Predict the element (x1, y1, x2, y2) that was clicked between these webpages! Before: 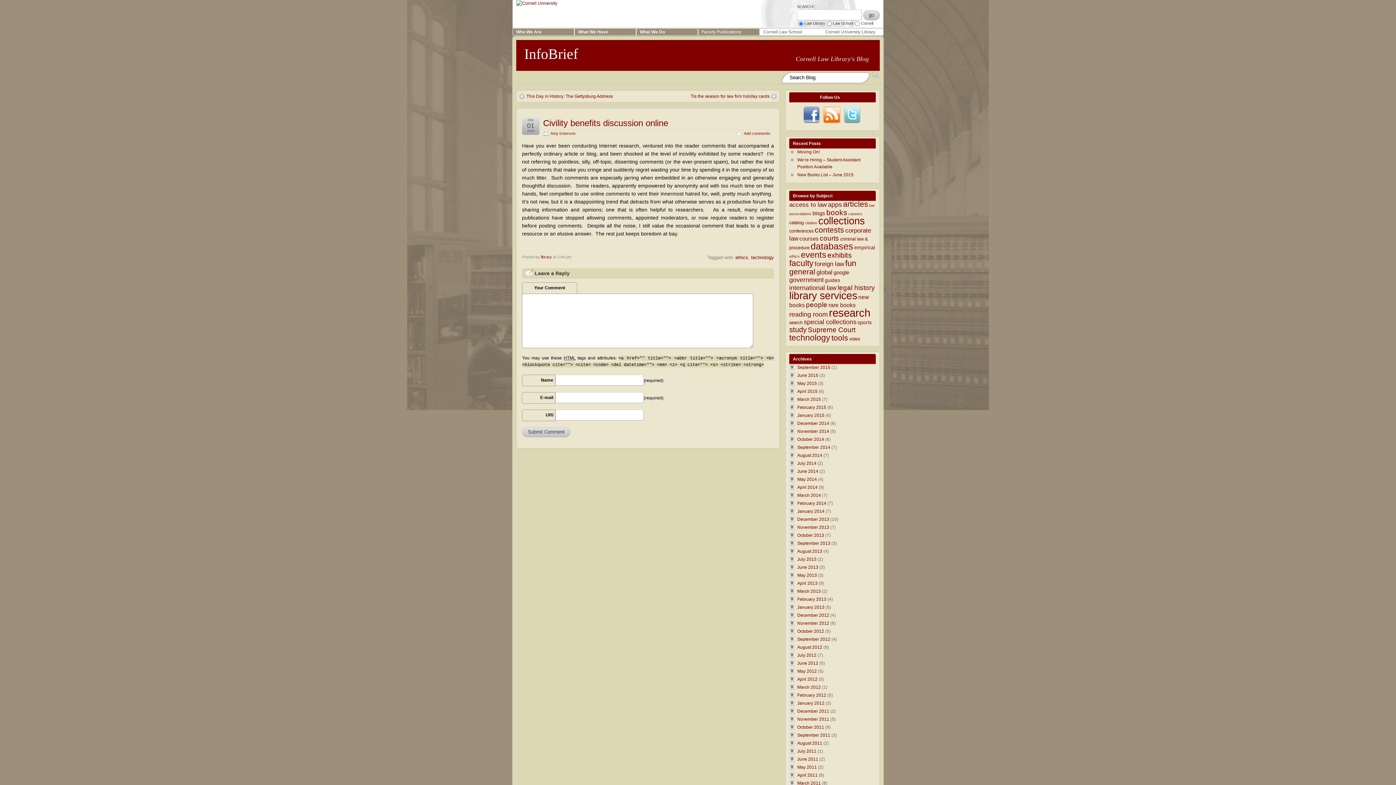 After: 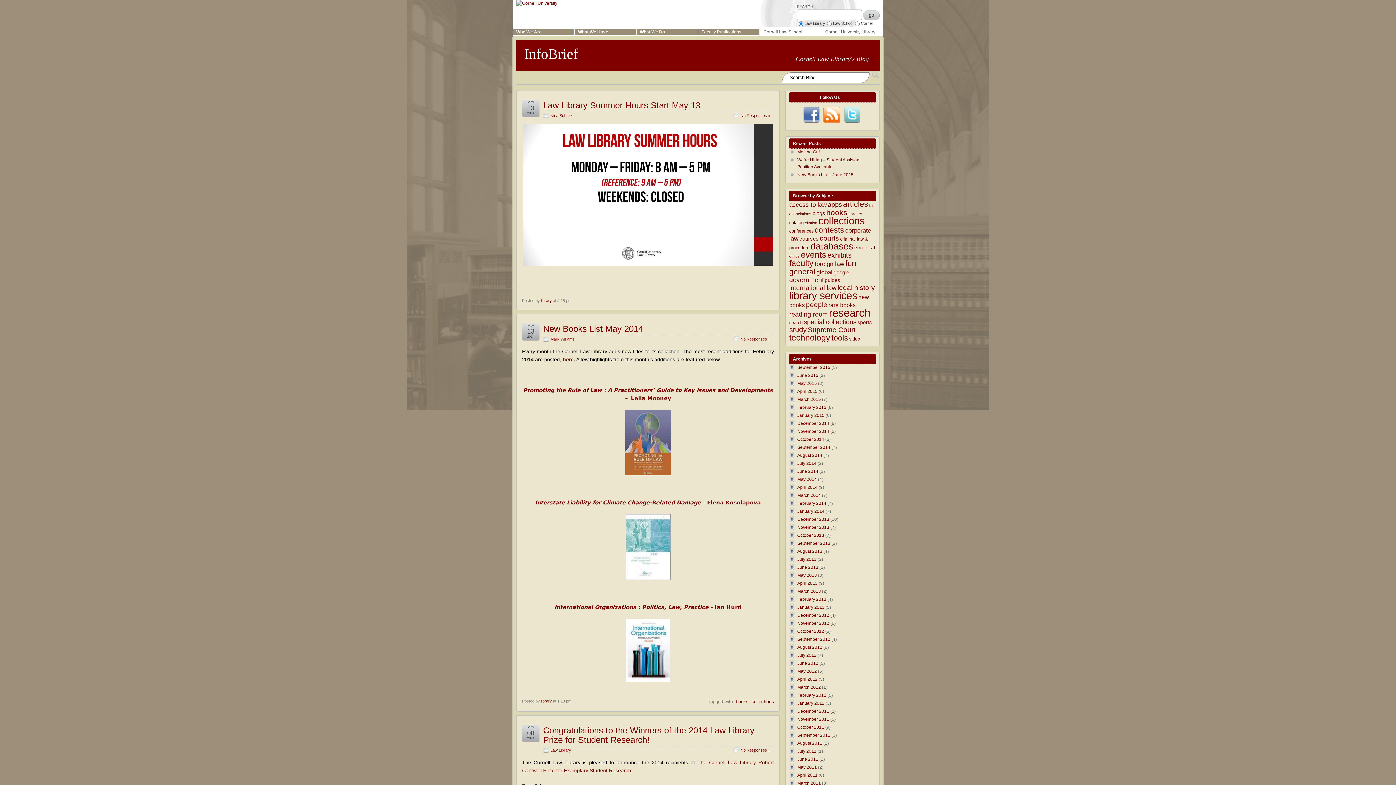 Action: bbox: (797, 477, 817, 482) label: May 2014